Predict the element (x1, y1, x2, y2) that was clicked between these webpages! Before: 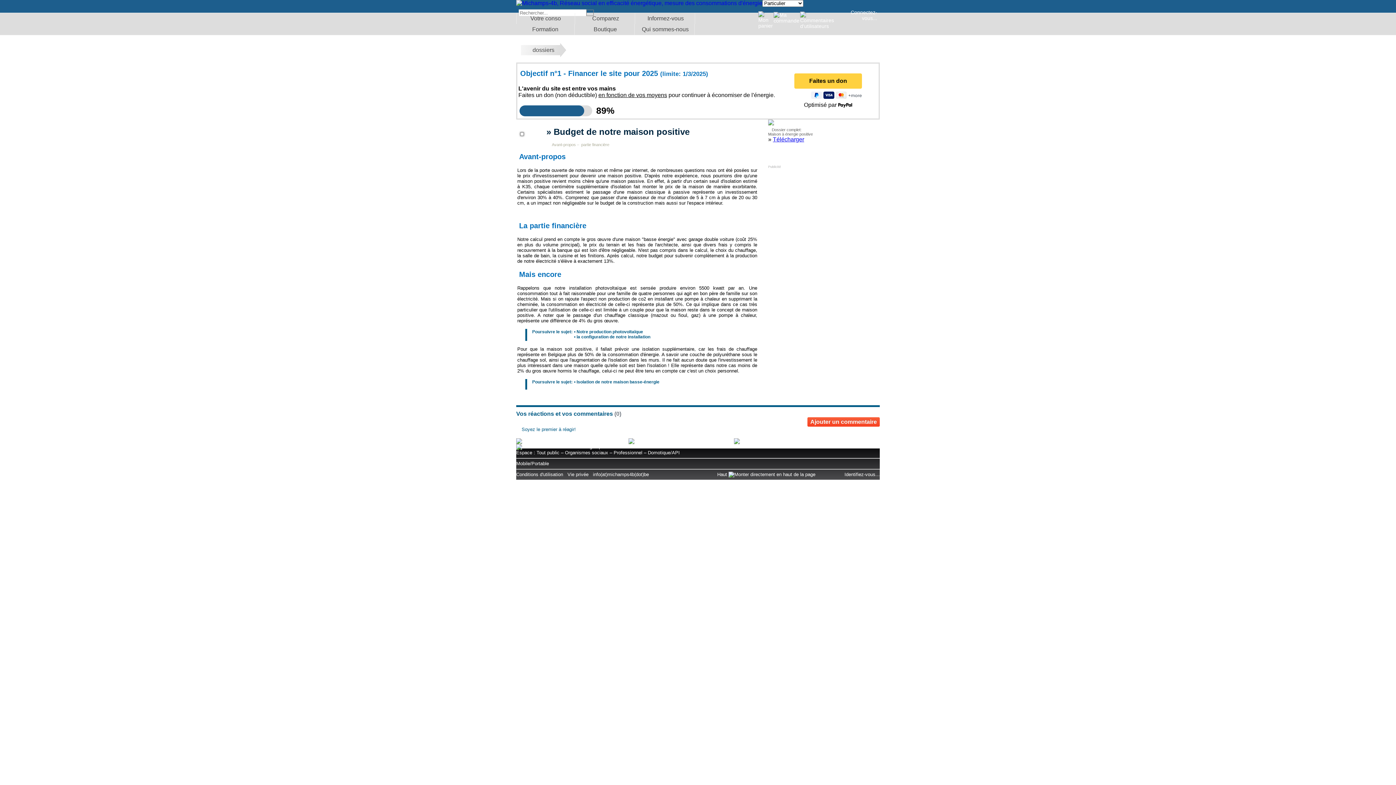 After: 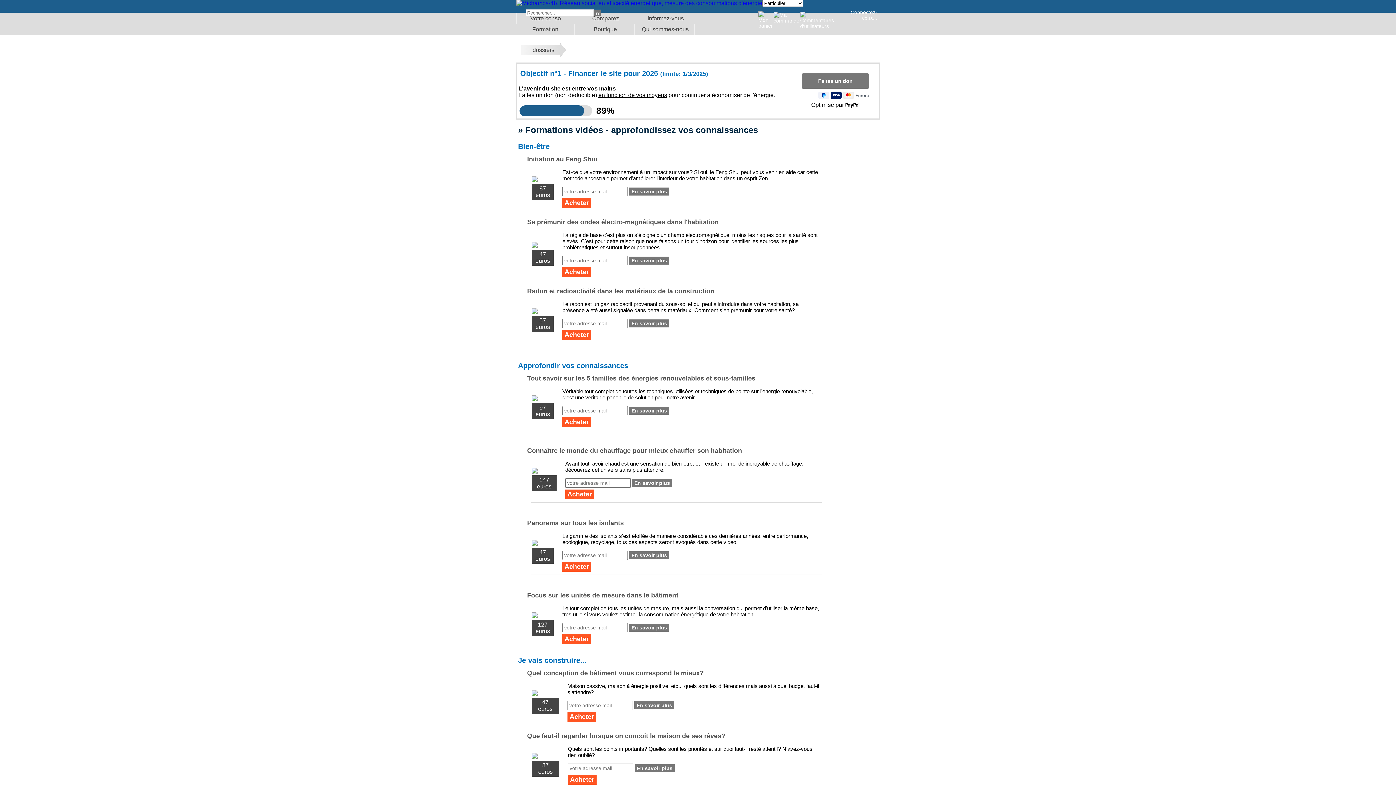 Action: bbox: (516, 24, 574, 34) label: Formation